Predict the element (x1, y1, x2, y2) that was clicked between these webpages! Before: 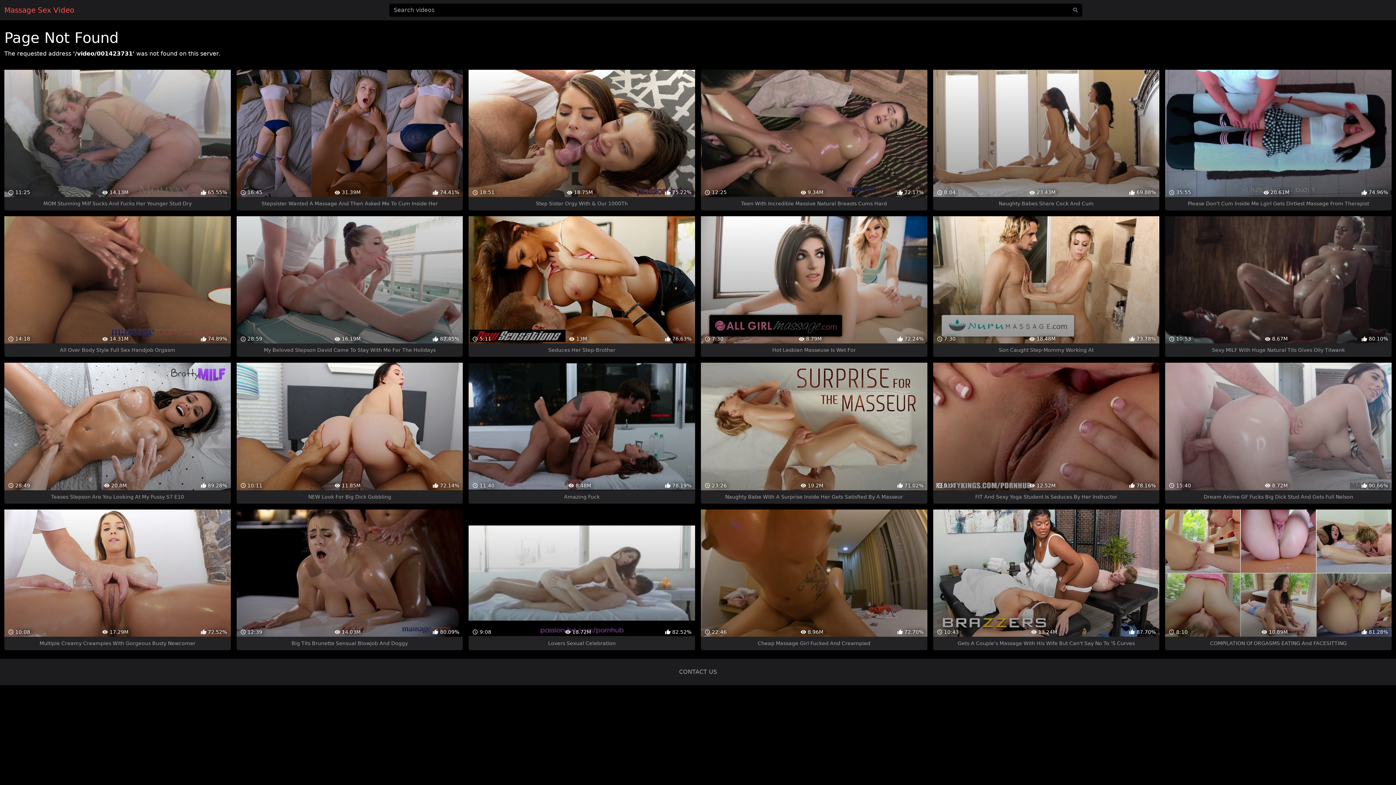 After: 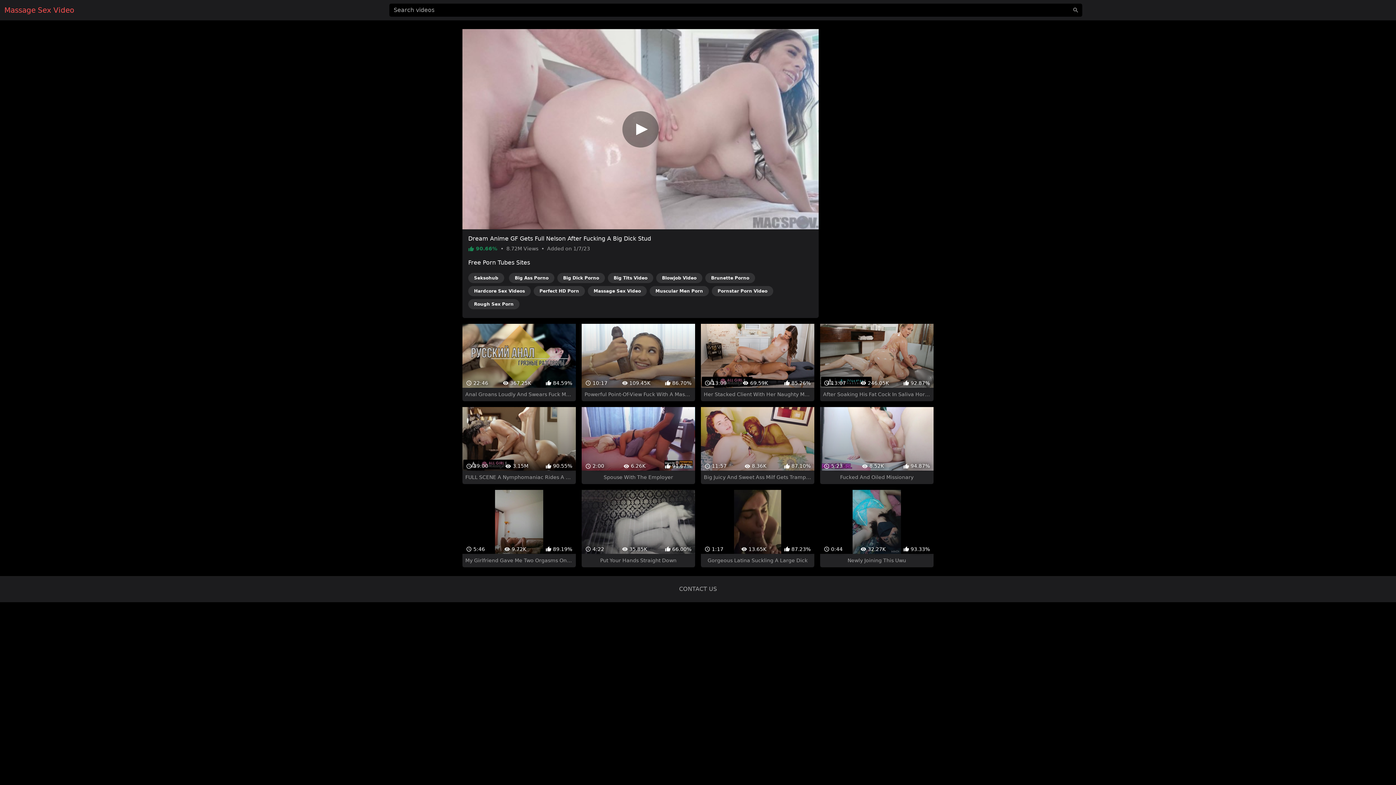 Action: bbox: (1165, 363, 1391, 503) label:  15:40
 8.72M
 90.66%
Dream Anime GF Fucks Big Dick Stud And Gets Full Nelson